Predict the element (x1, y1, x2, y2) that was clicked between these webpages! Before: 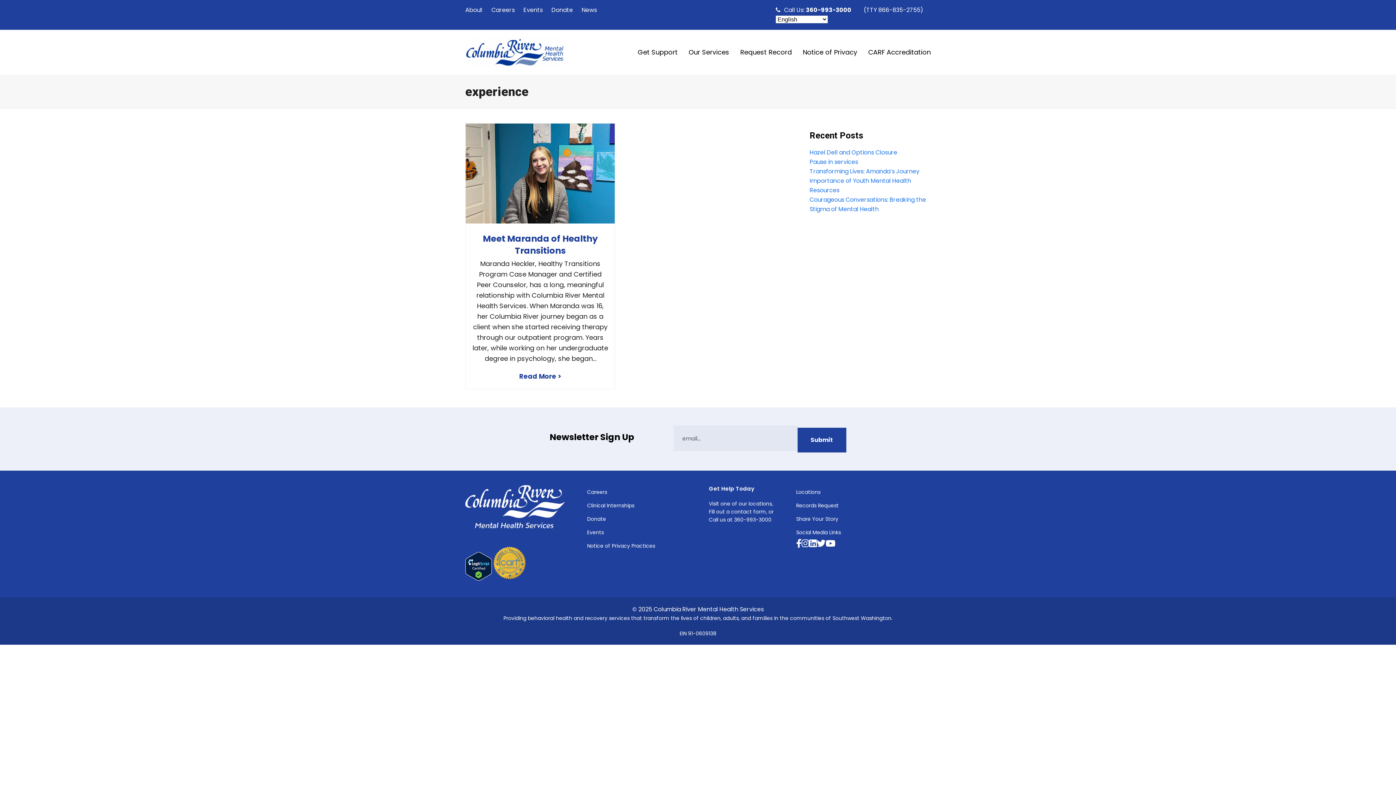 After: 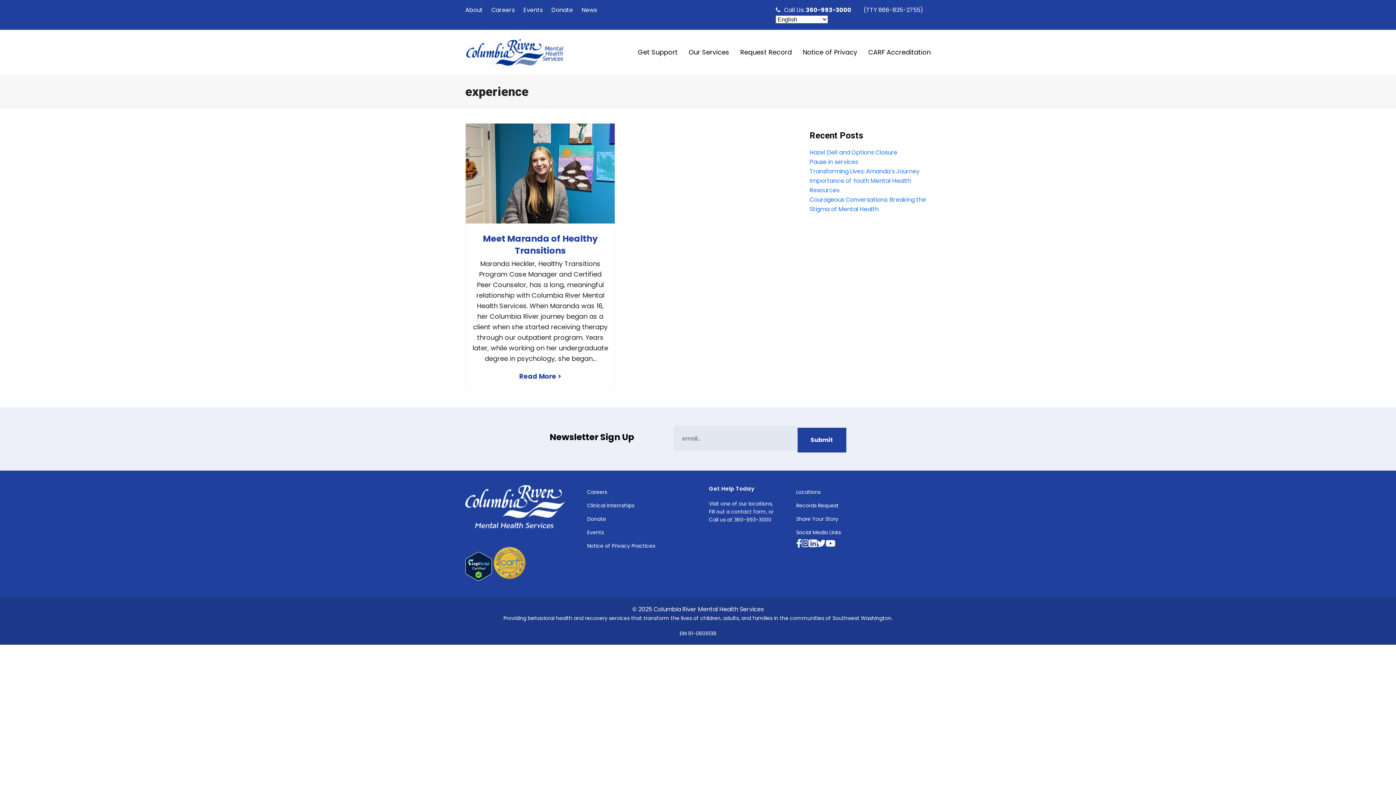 Action: bbox: (809, 536, 817, 550)